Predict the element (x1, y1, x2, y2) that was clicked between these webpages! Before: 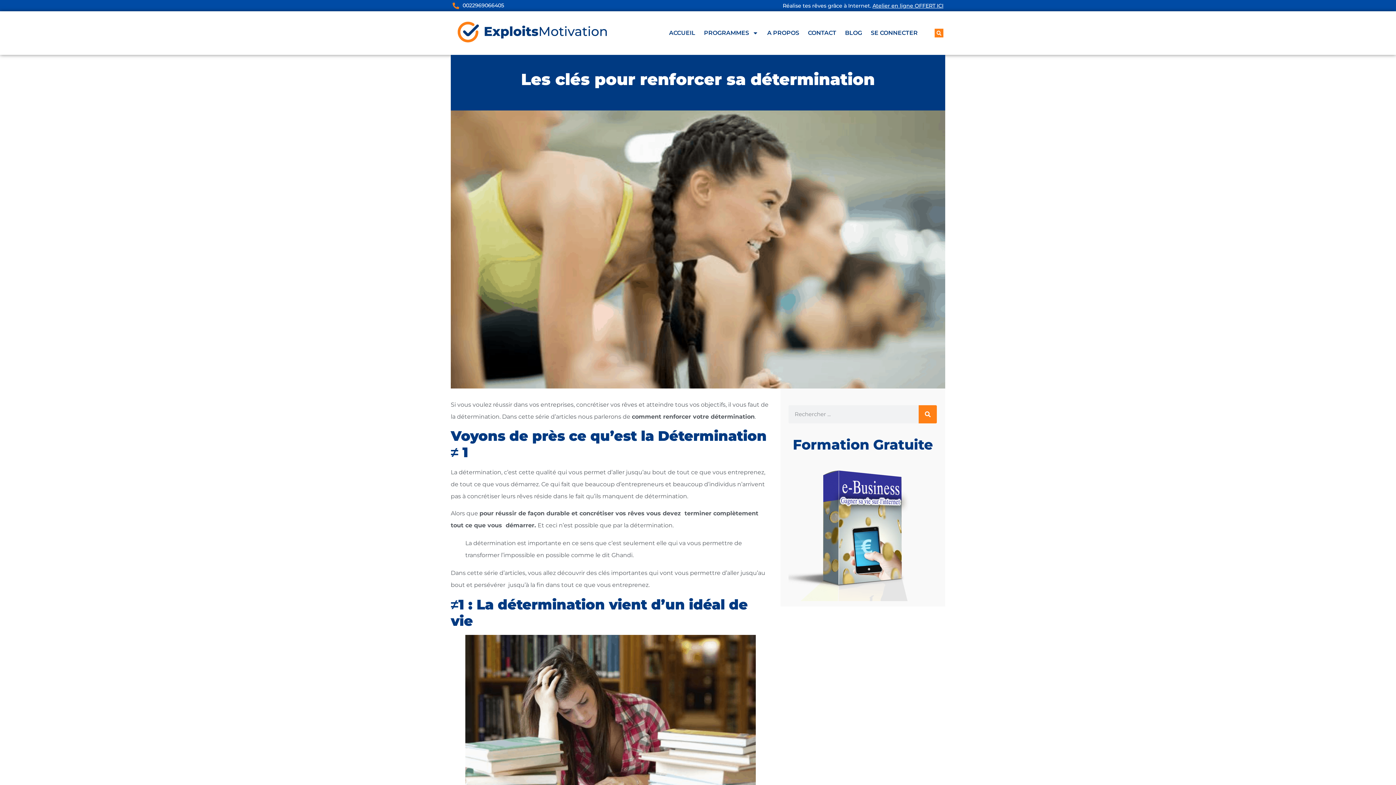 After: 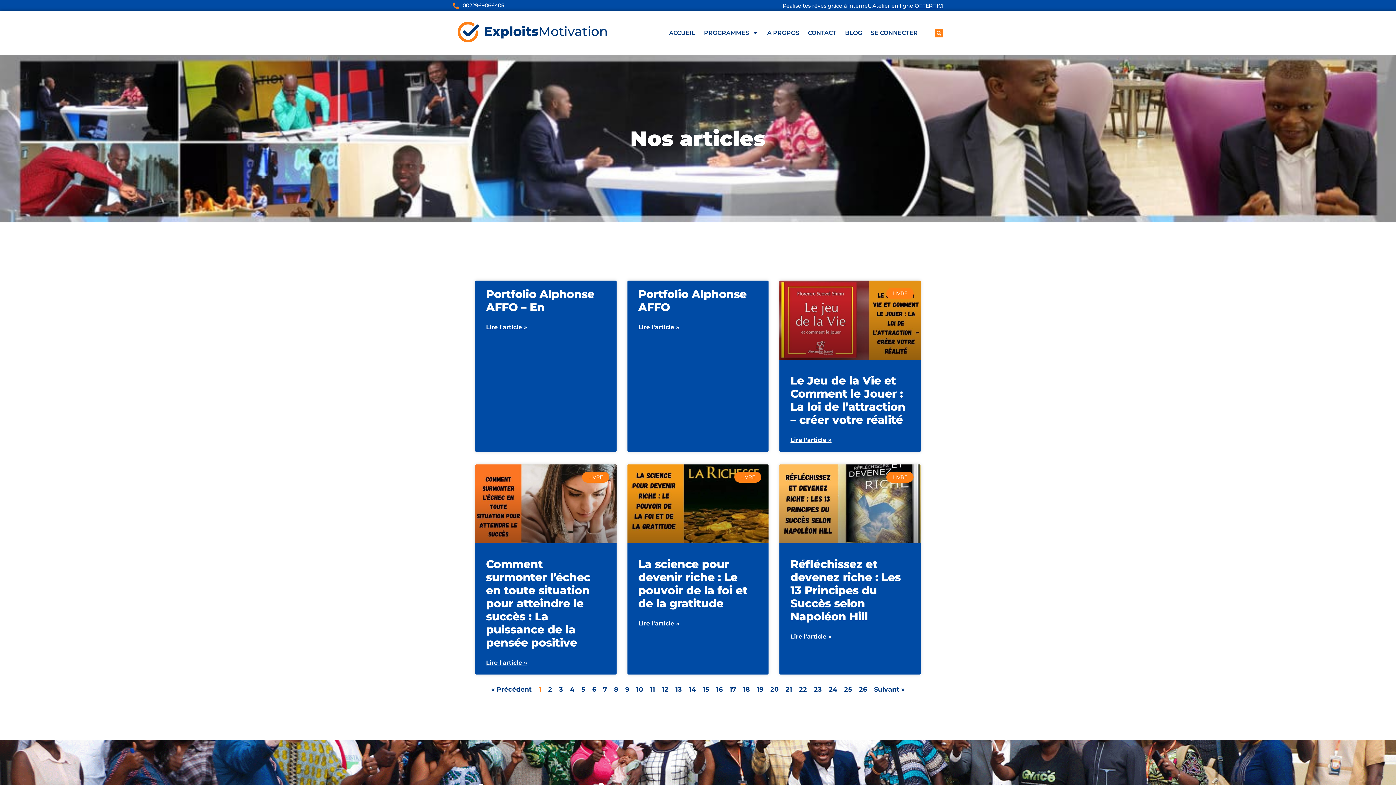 Action: label: Rechercher  bbox: (919, 405, 937, 423)